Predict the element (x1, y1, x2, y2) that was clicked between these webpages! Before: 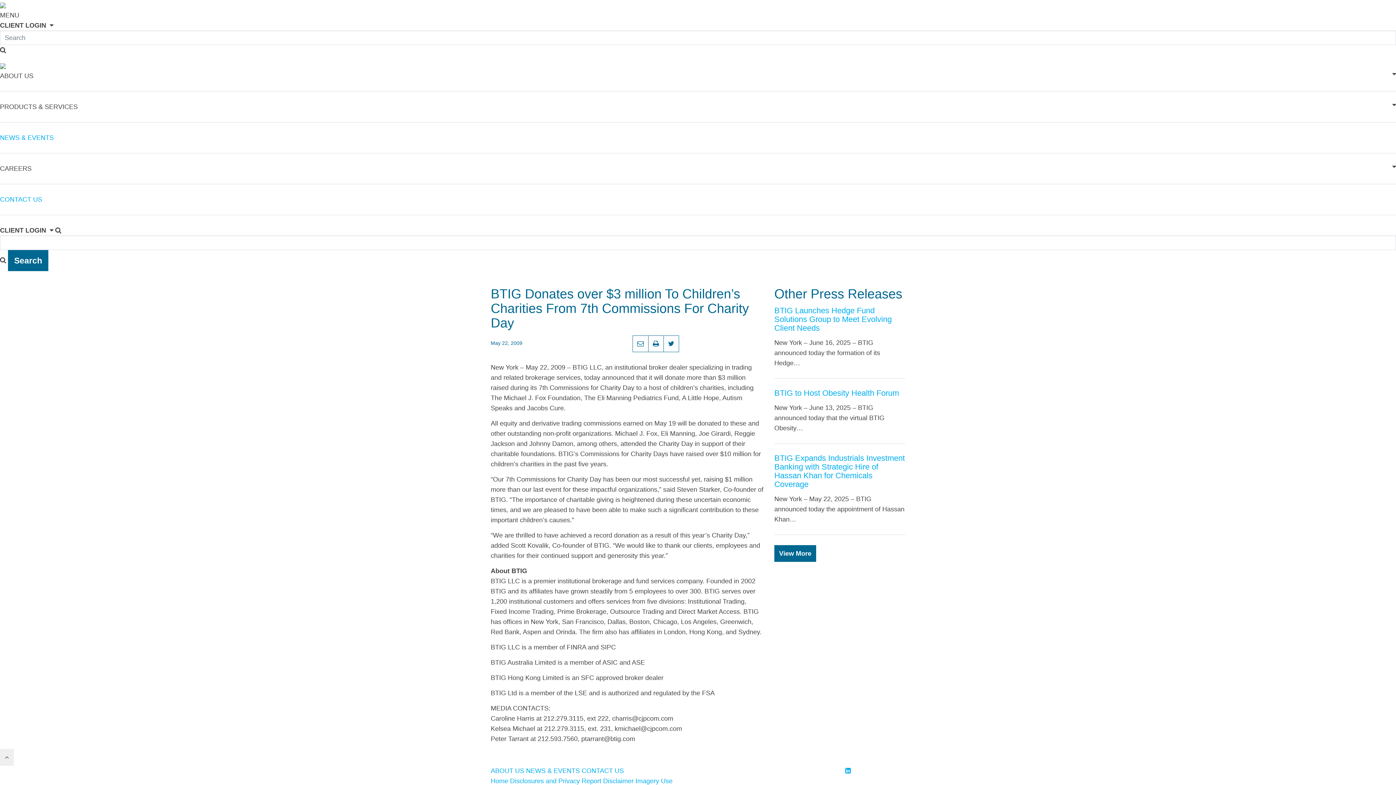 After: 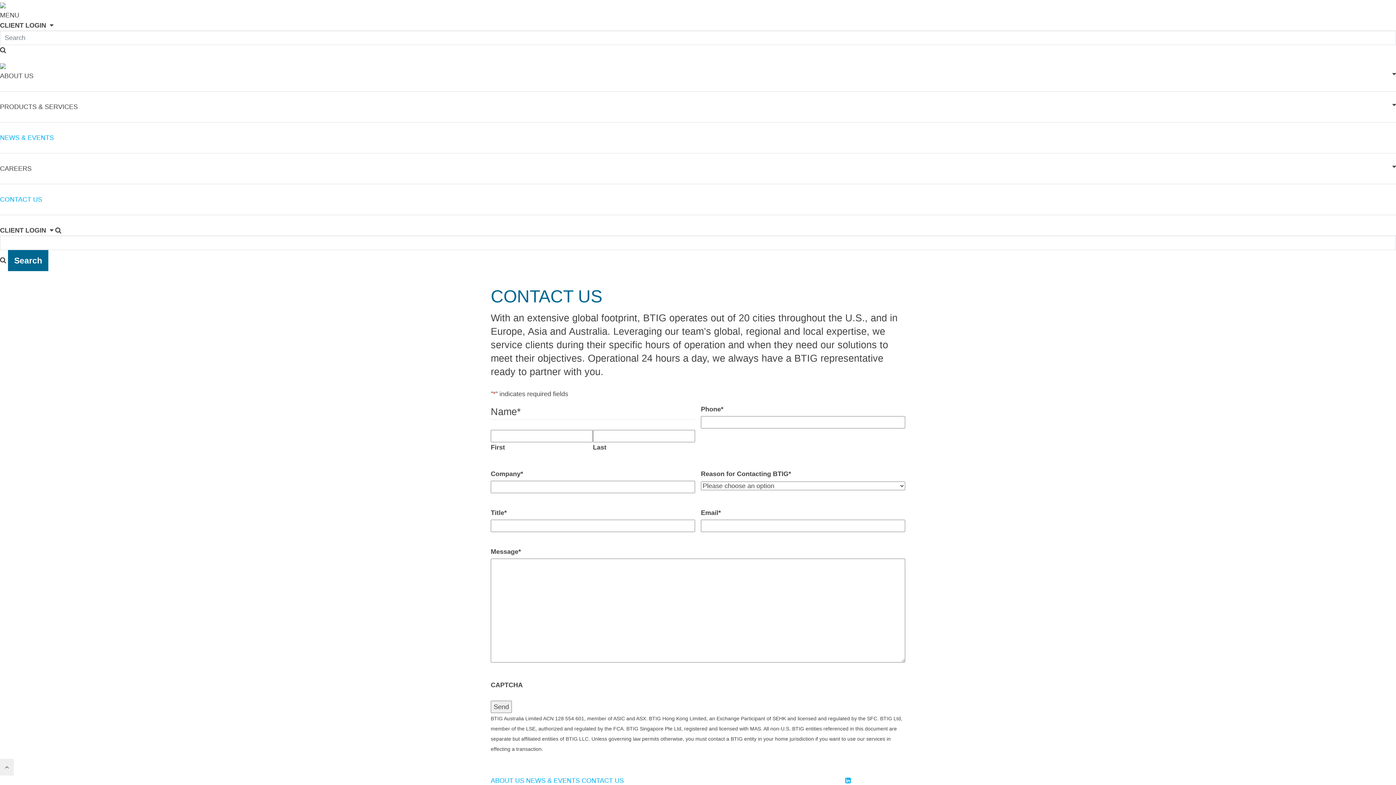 Action: label: CONTACT US bbox: (0, 196, 42, 203)